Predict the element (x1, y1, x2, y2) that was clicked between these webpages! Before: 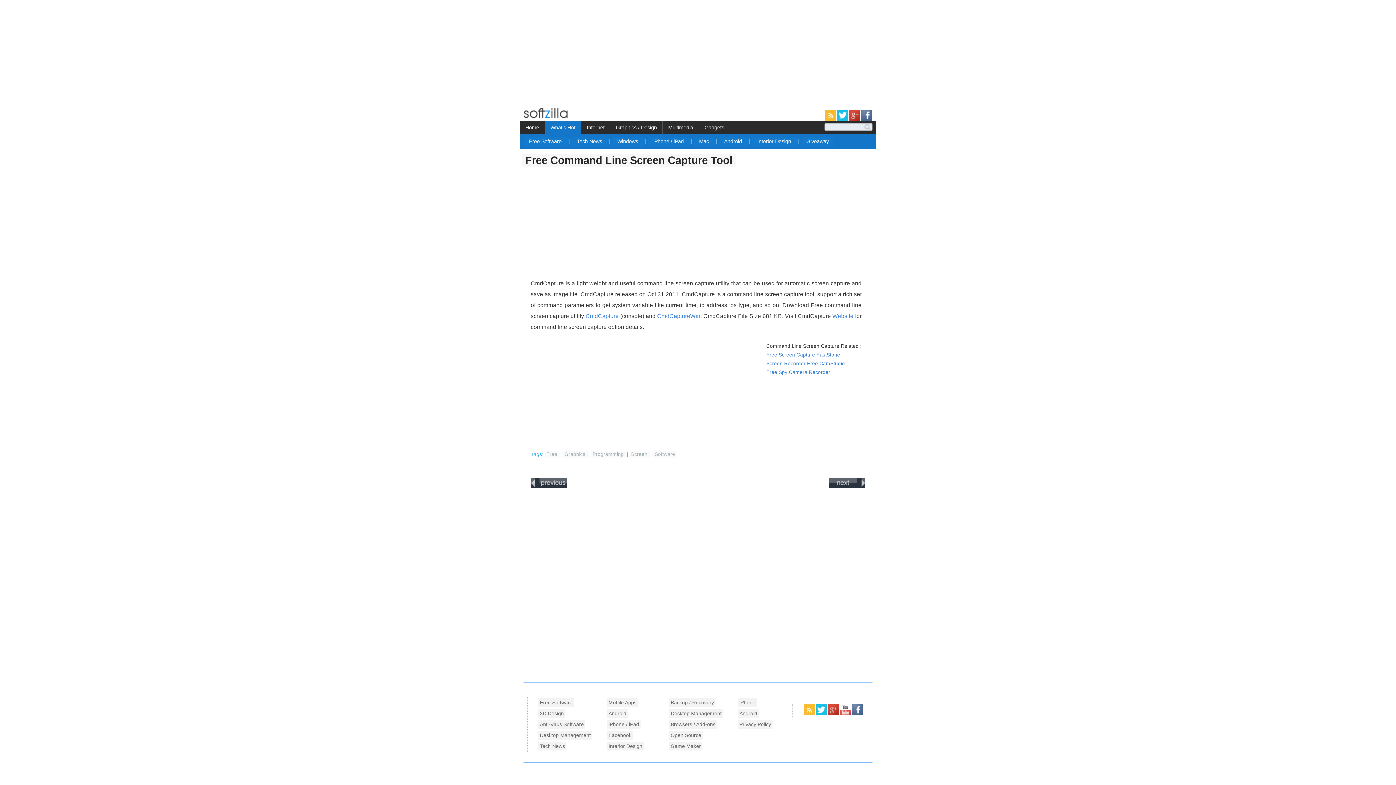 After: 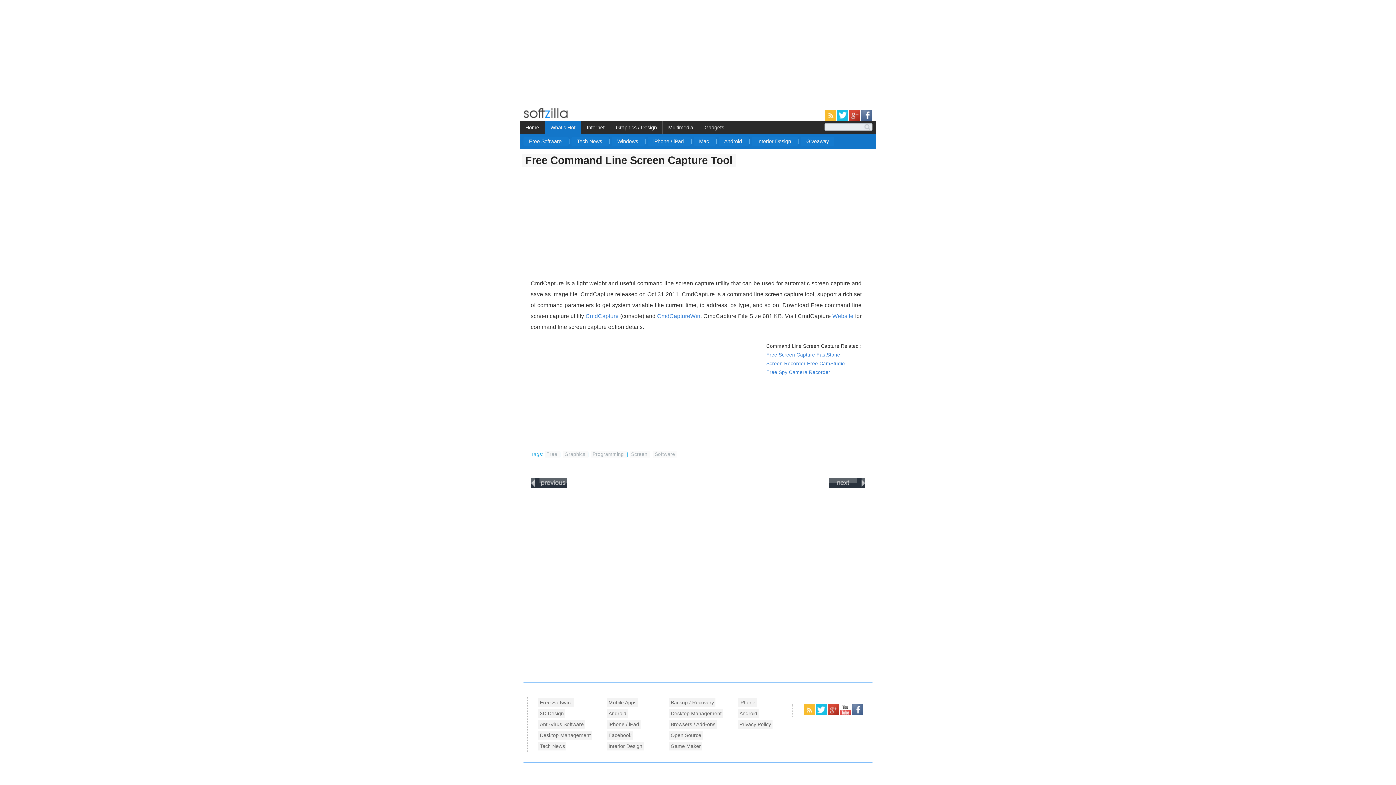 Action: label:   bbox: (825, 117, 837, 121)